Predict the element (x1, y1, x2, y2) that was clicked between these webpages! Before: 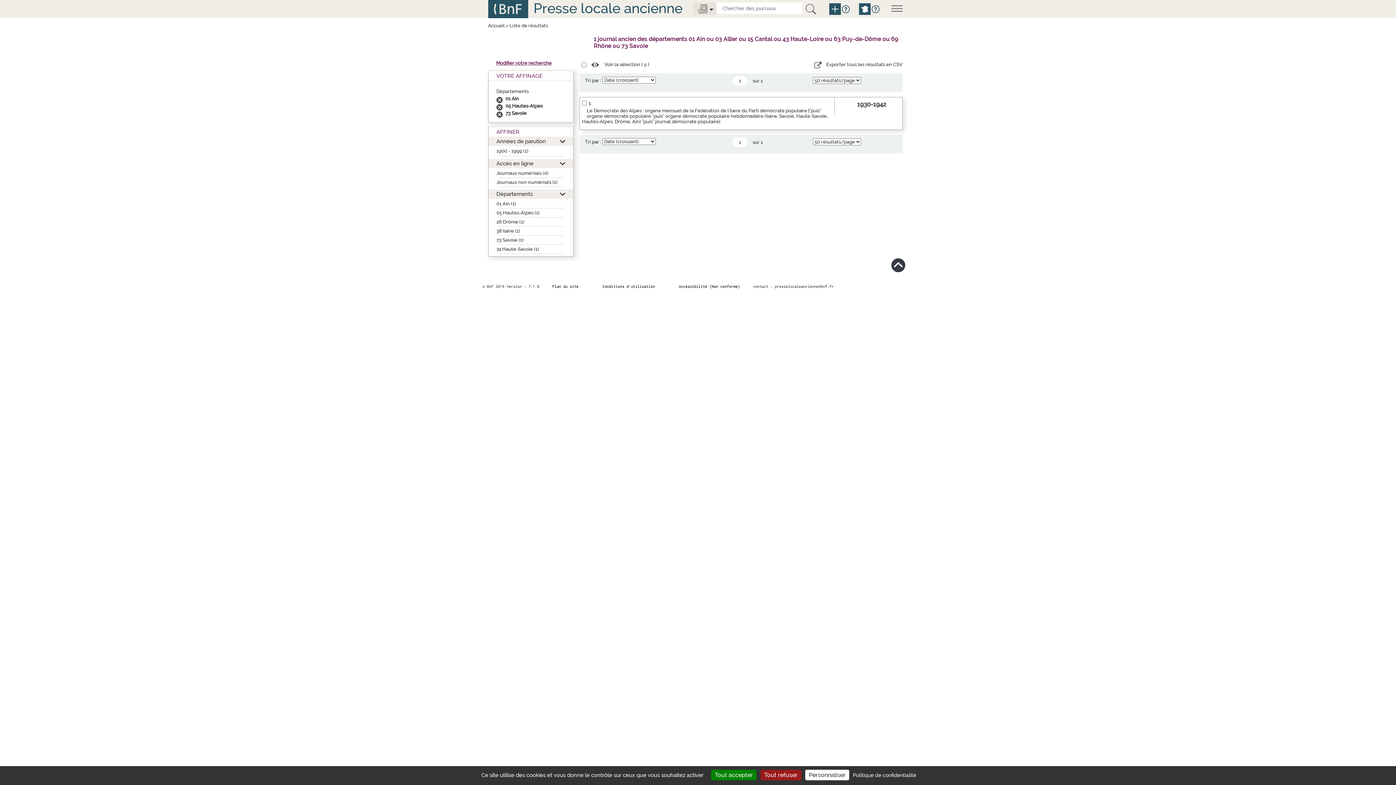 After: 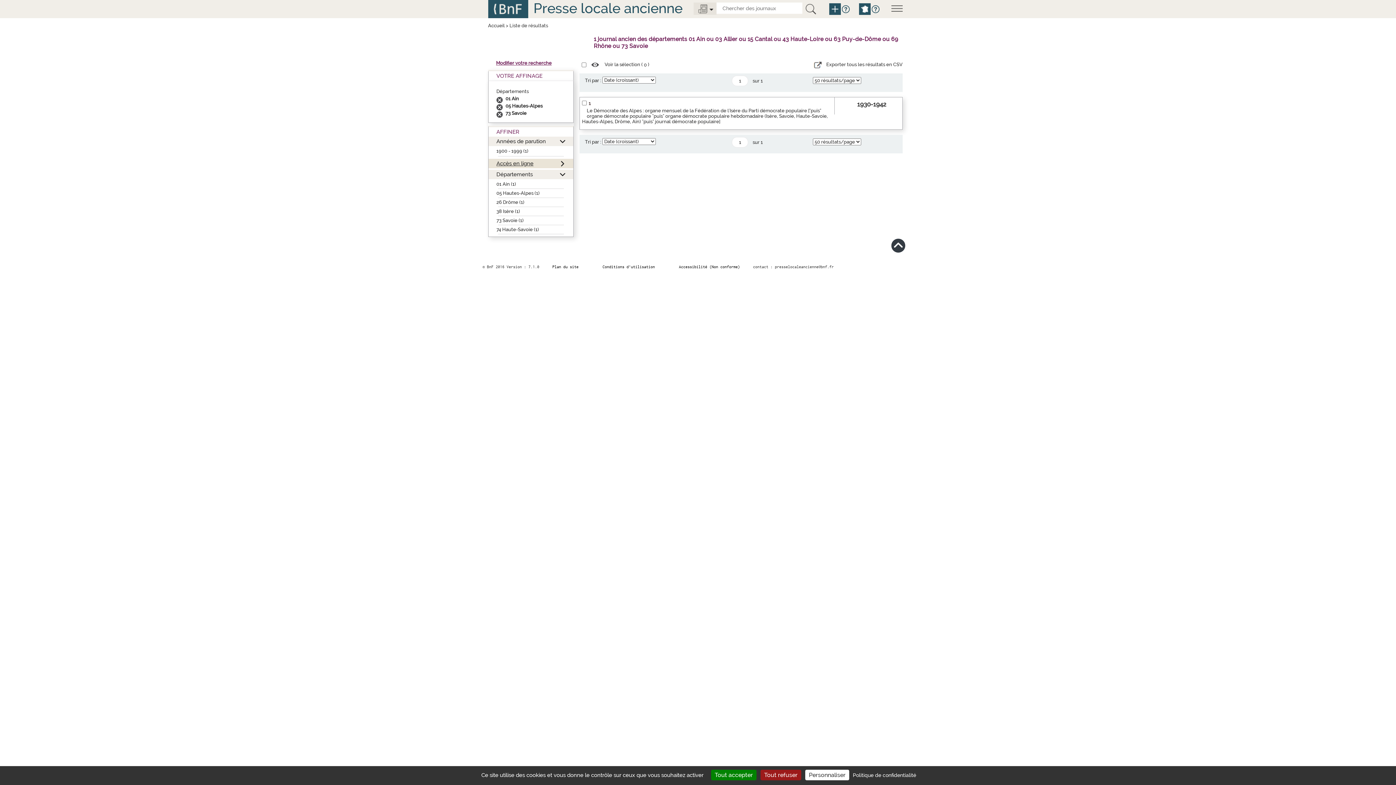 Action: label: Accès en ligne bbox: (488, 158, 573, 168)